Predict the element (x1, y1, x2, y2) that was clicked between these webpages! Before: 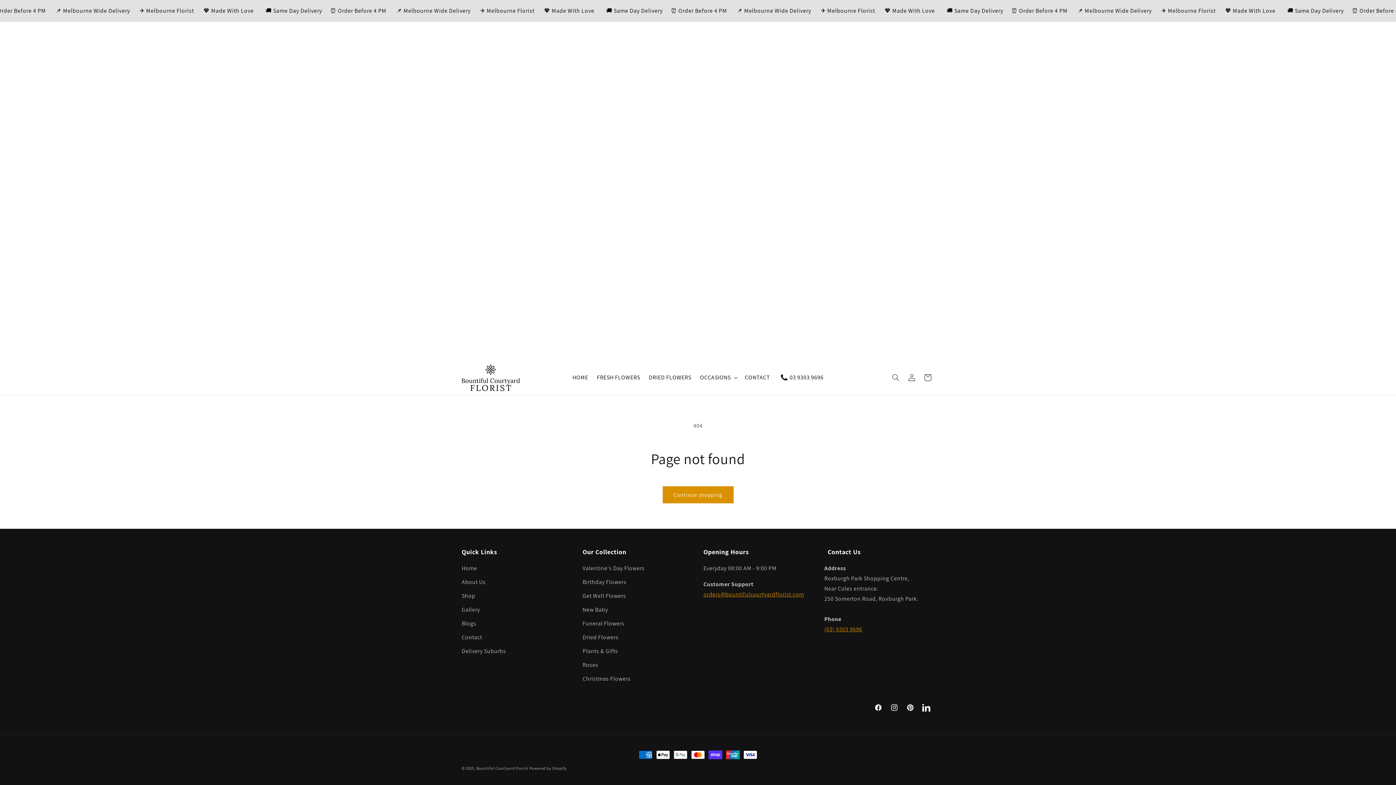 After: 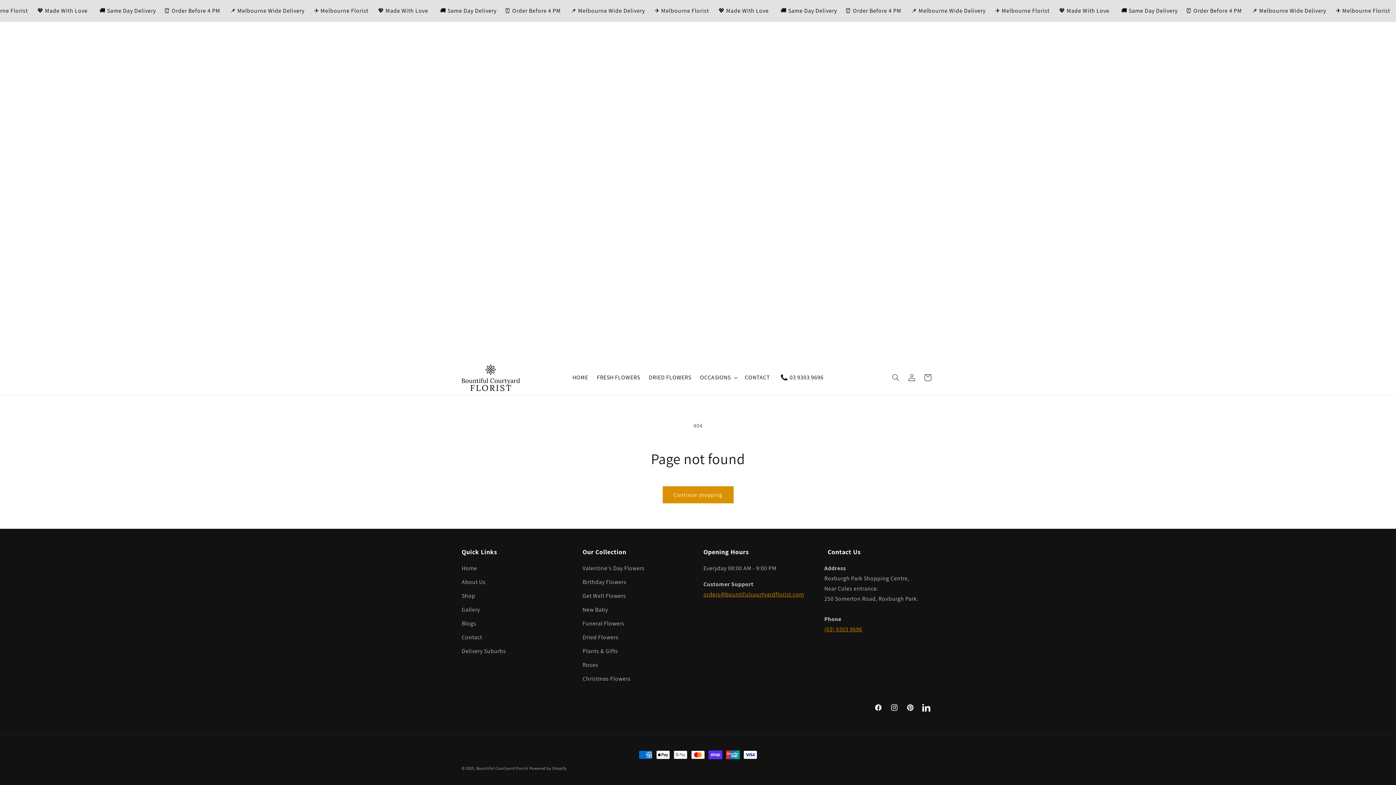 Action: bbox: (824, 625, 862, 633) label: (03) 9303 9696